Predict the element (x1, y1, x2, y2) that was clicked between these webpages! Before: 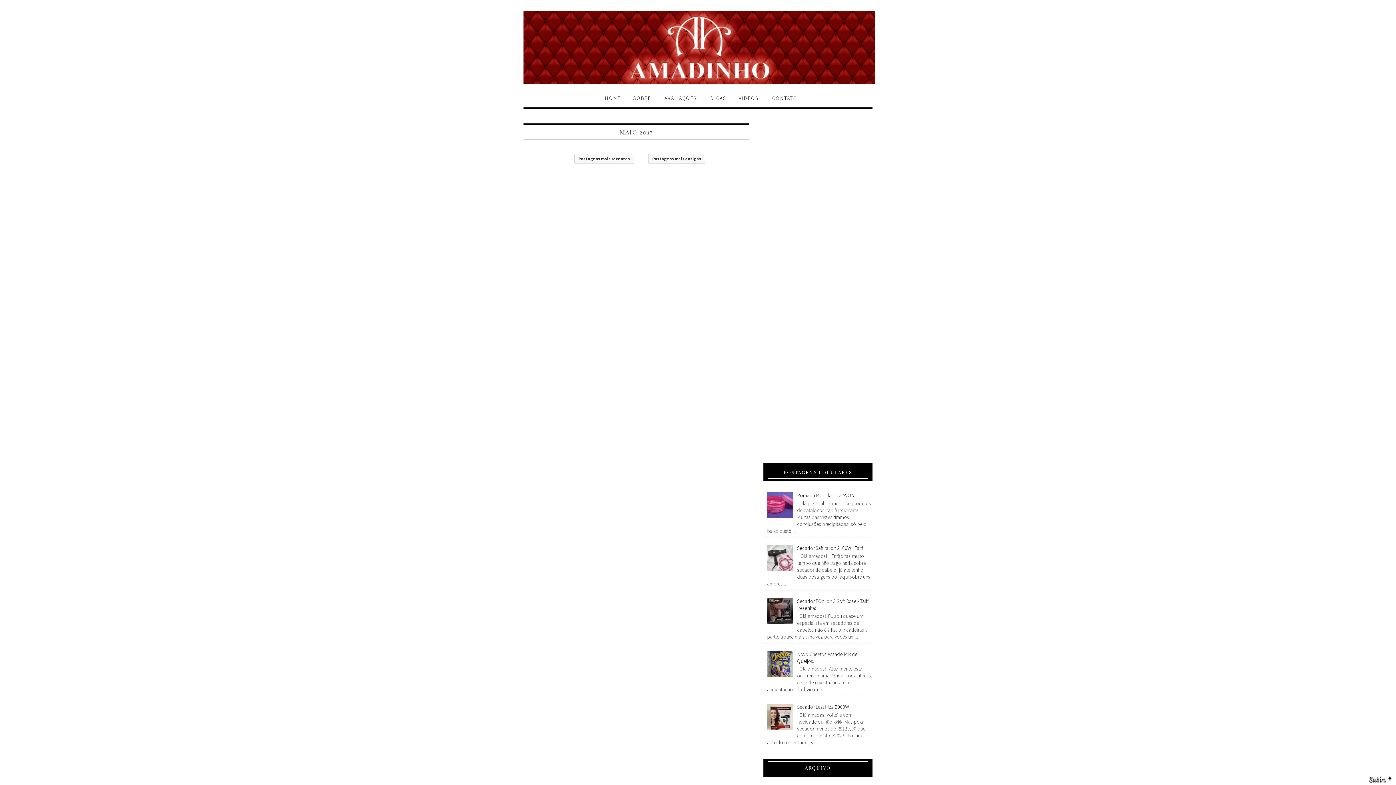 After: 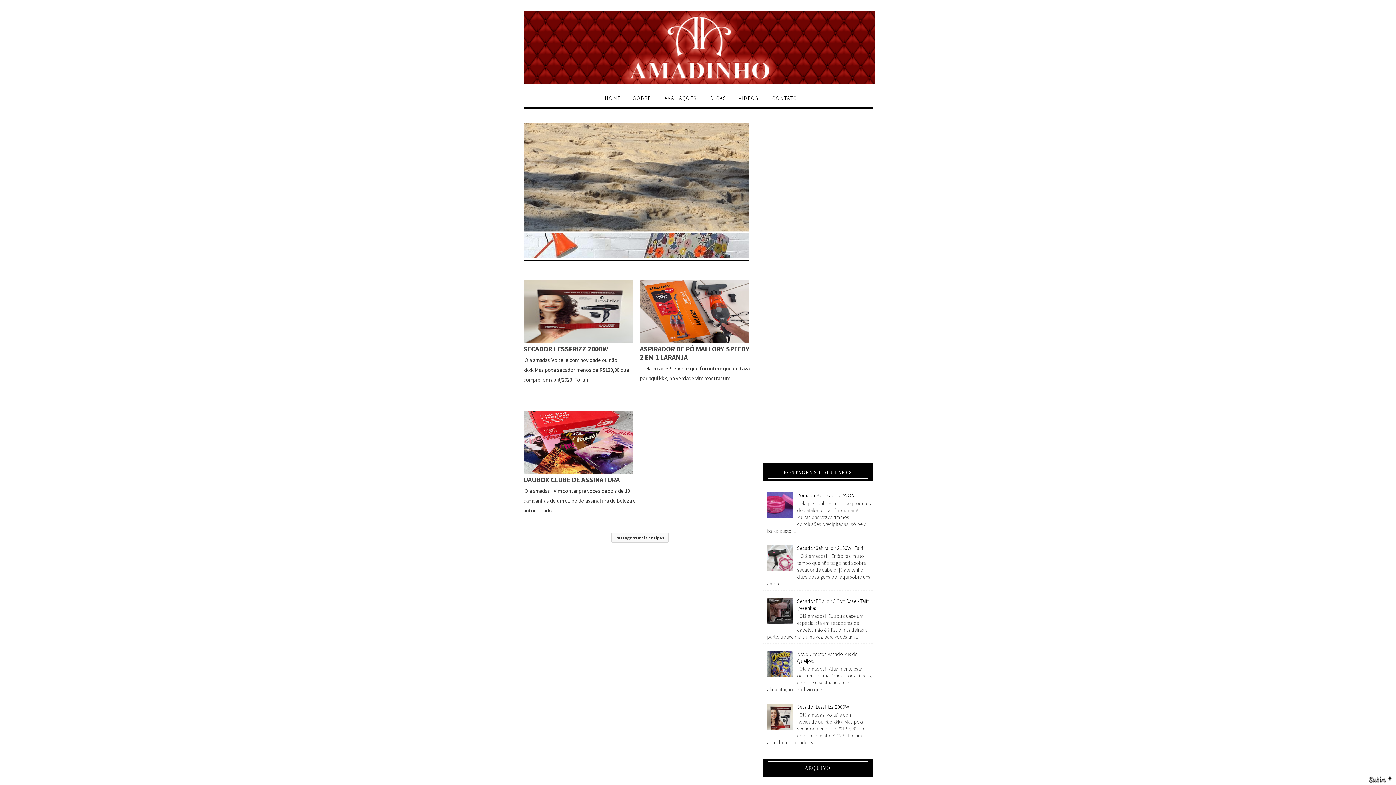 Action: bbox: (523, 11, 872, 85)